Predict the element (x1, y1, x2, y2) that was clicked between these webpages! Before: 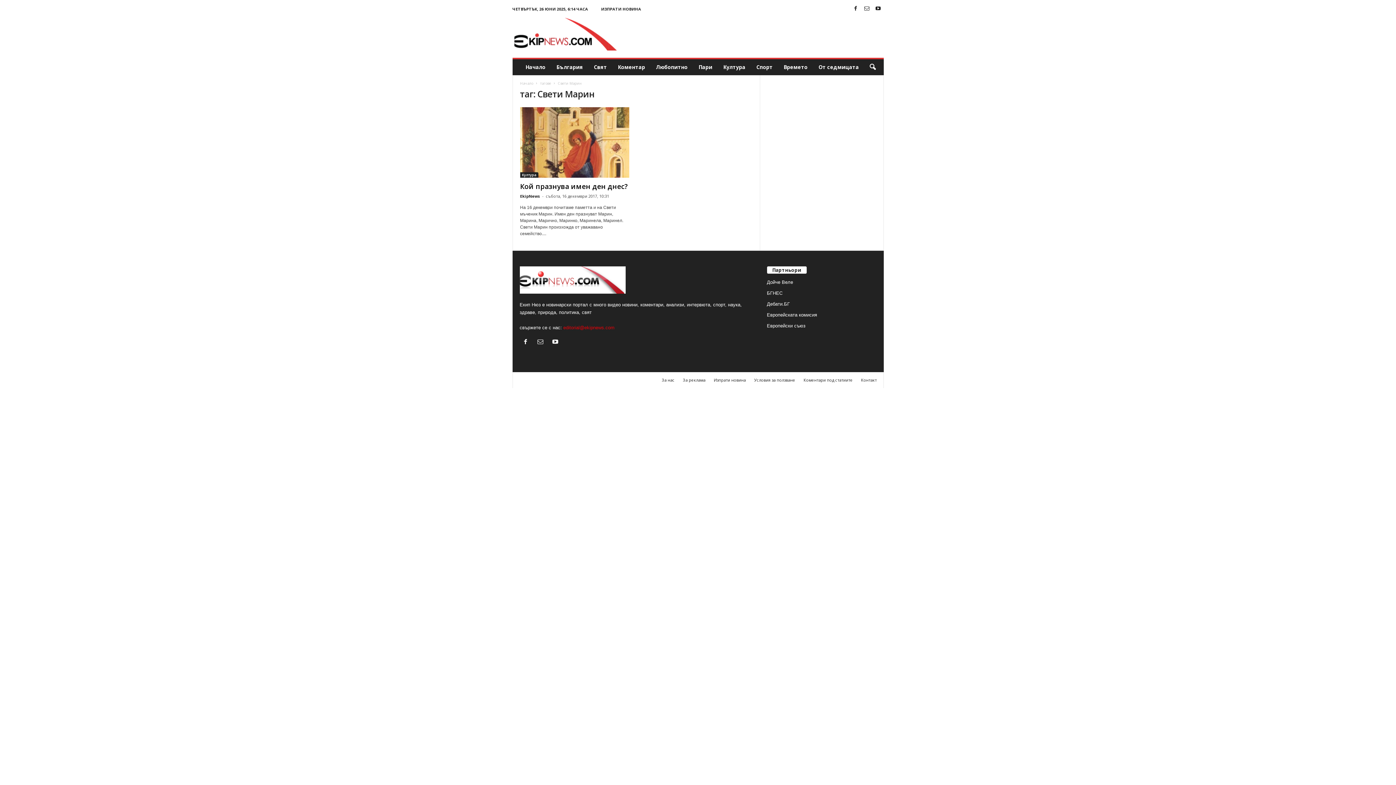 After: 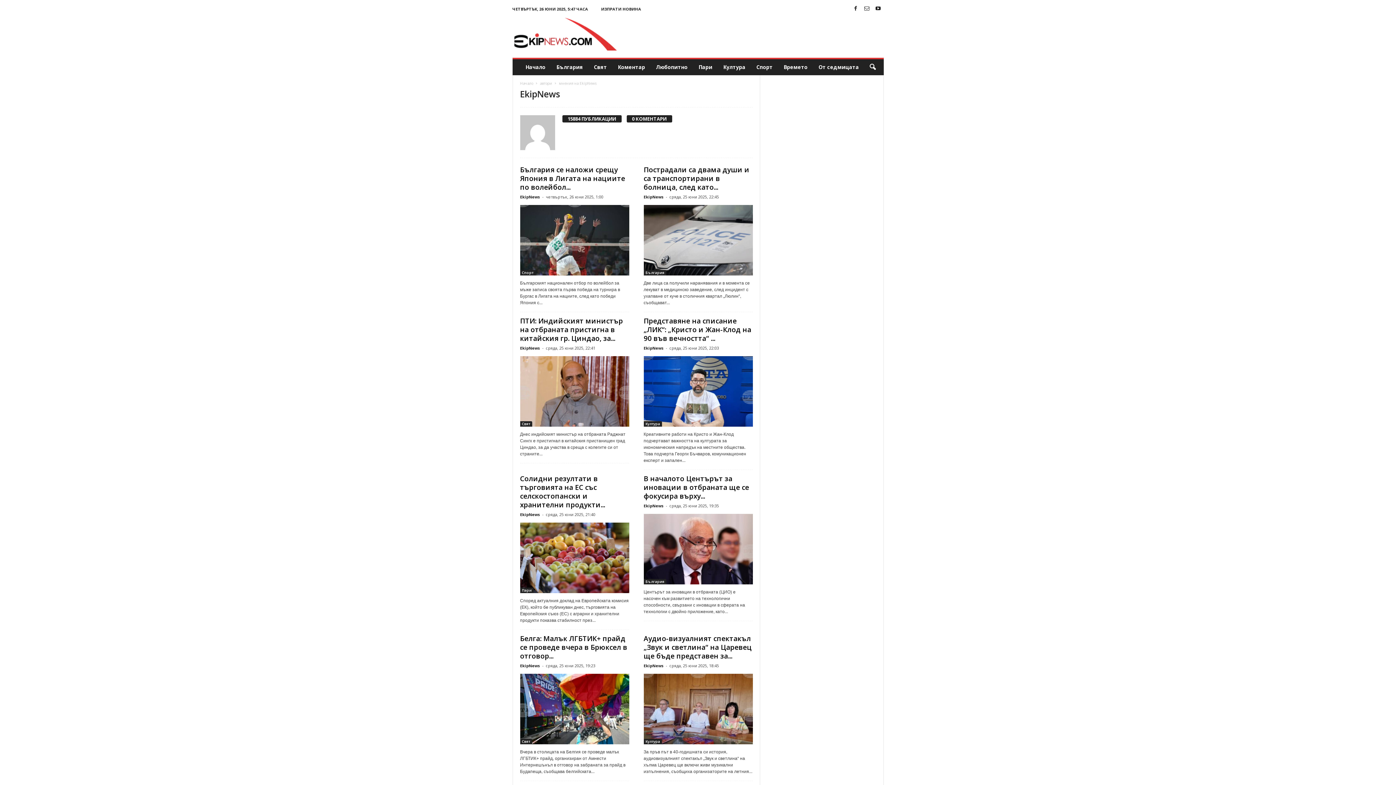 Action: bbox: (520, 193, 540, 198) label: EkipNews